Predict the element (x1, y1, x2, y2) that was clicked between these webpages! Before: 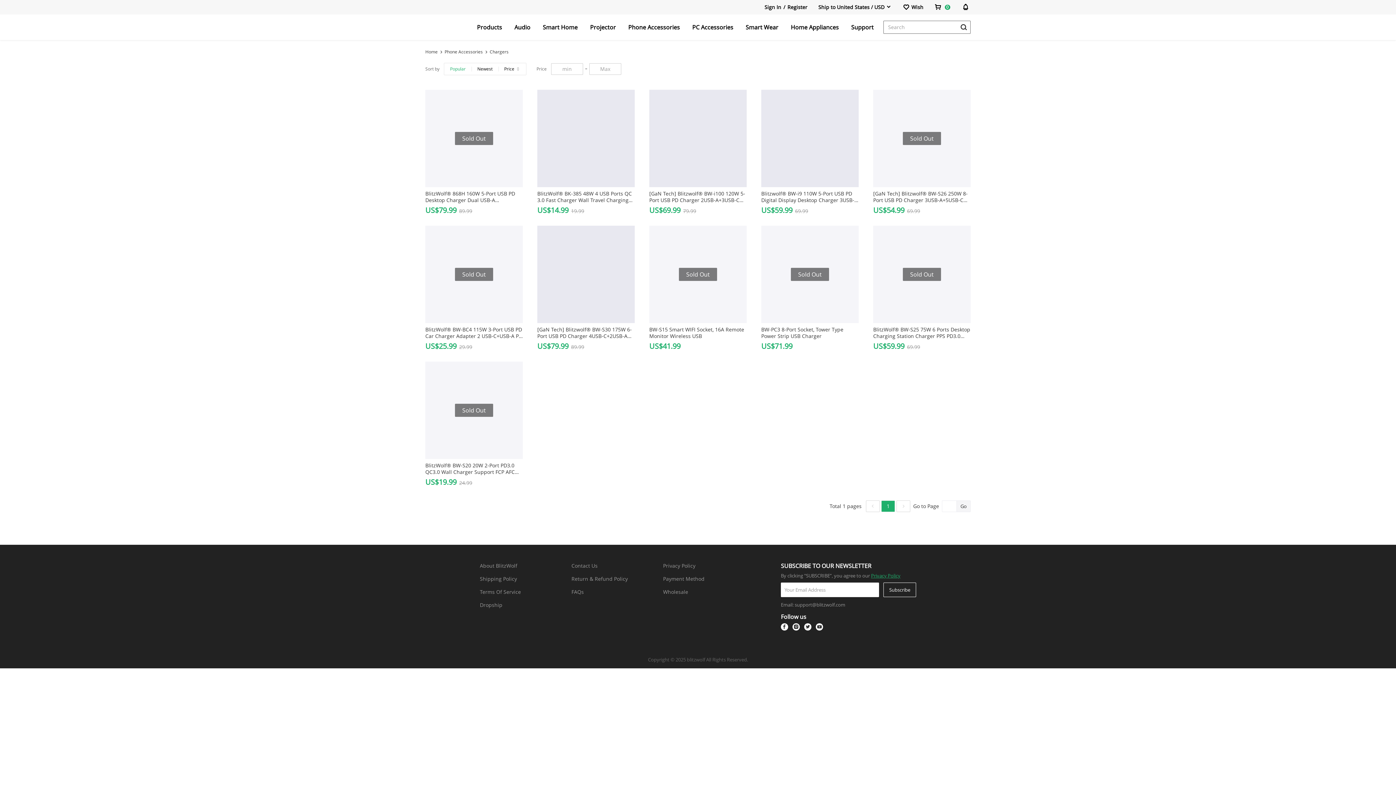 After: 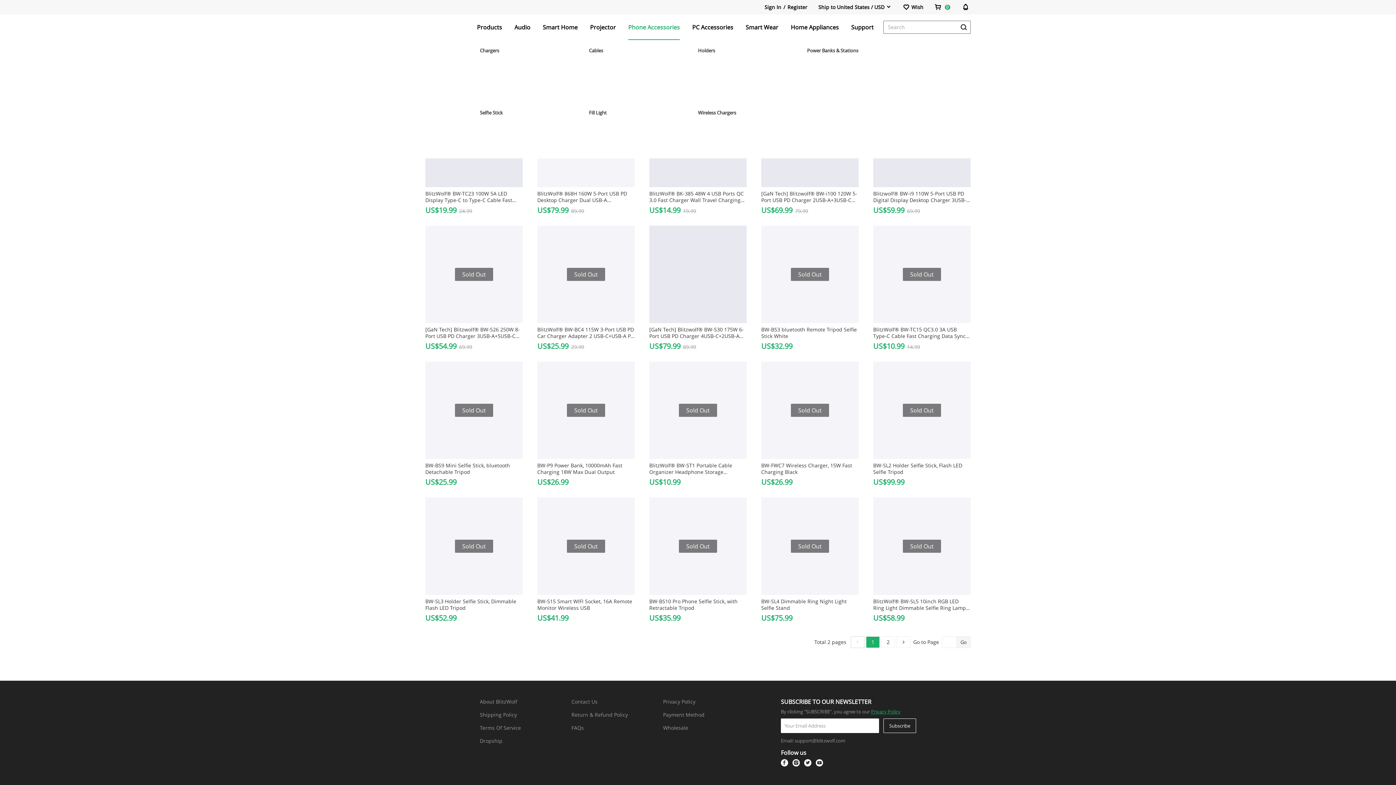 Action: bbox: (628, 14, 680, 39) label: Phone Accessories